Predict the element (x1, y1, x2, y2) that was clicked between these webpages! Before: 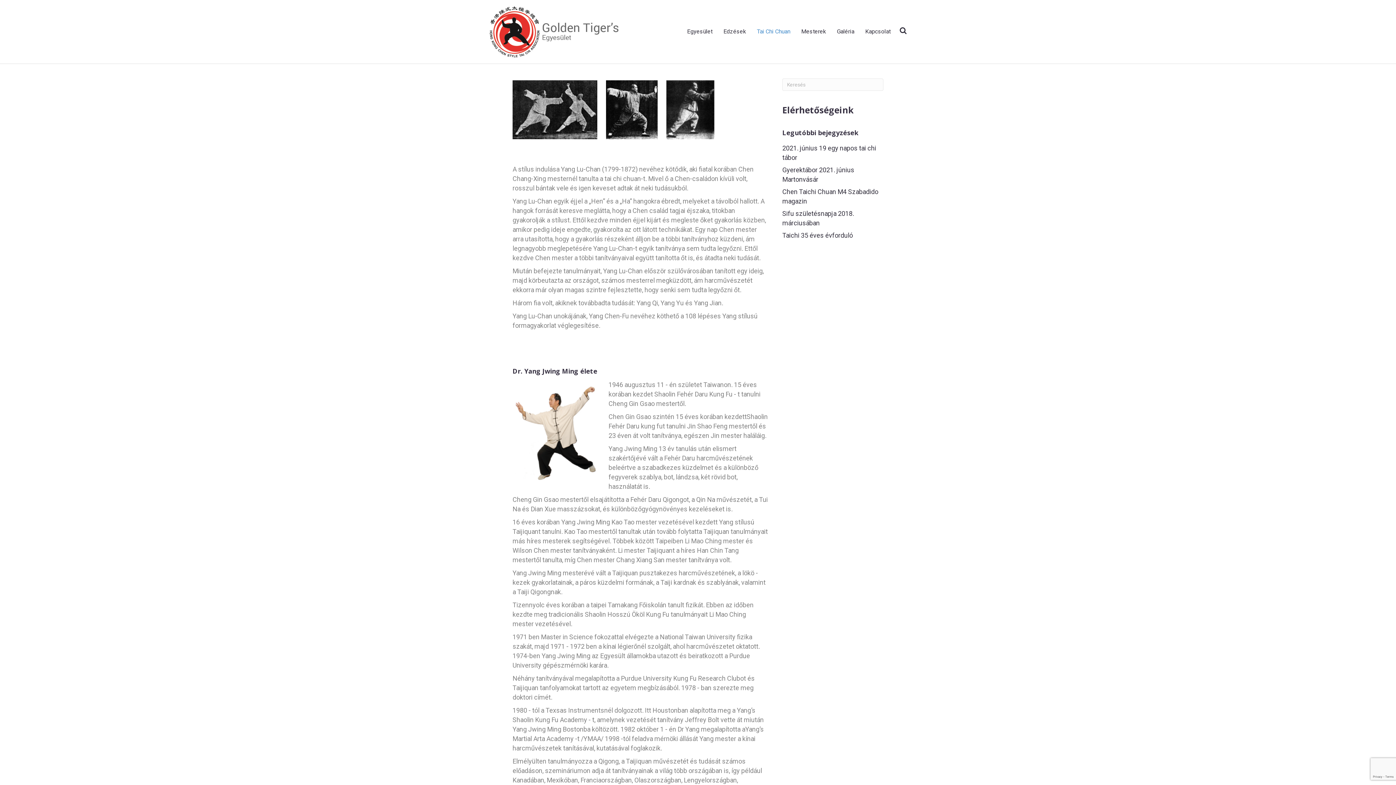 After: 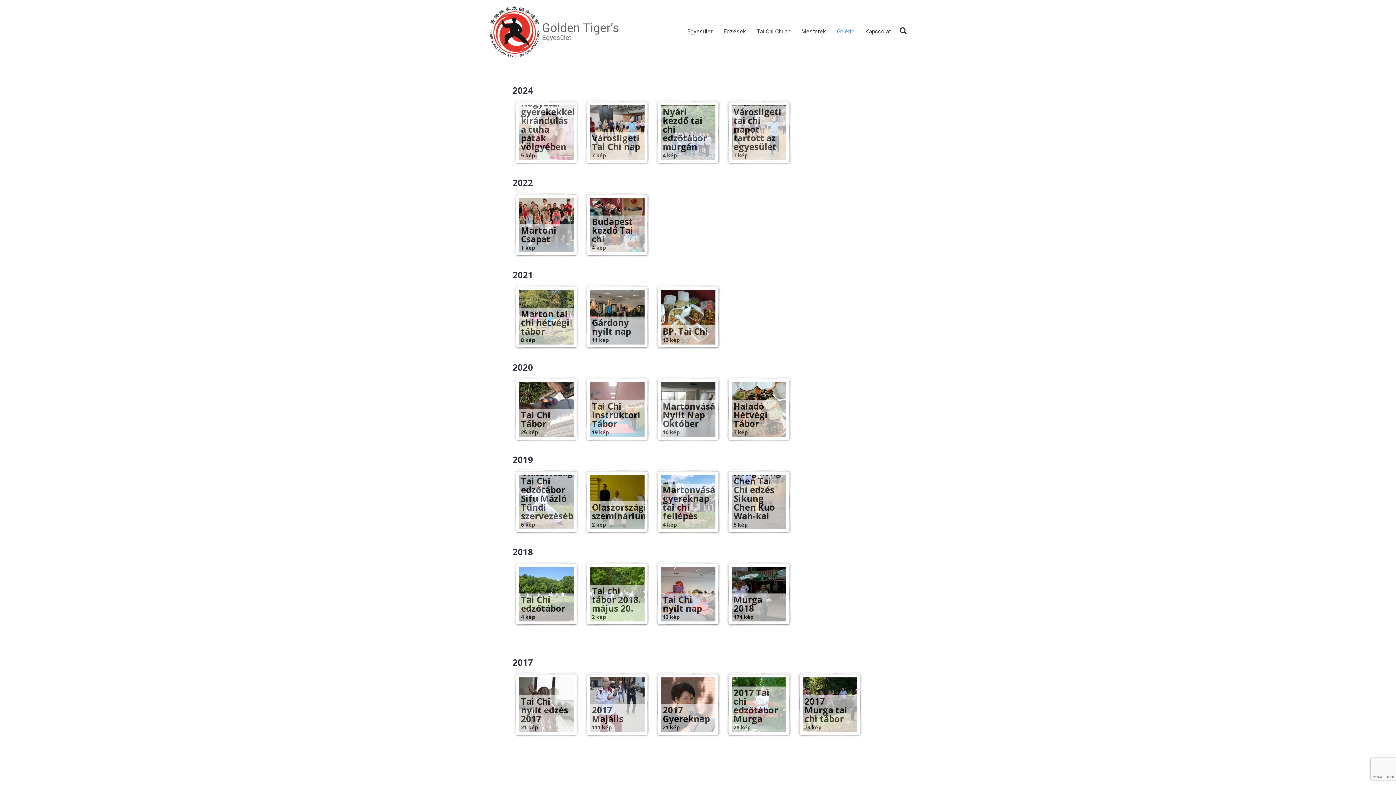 Action: label: Galéria bbox: (831, 22, 860, 41)